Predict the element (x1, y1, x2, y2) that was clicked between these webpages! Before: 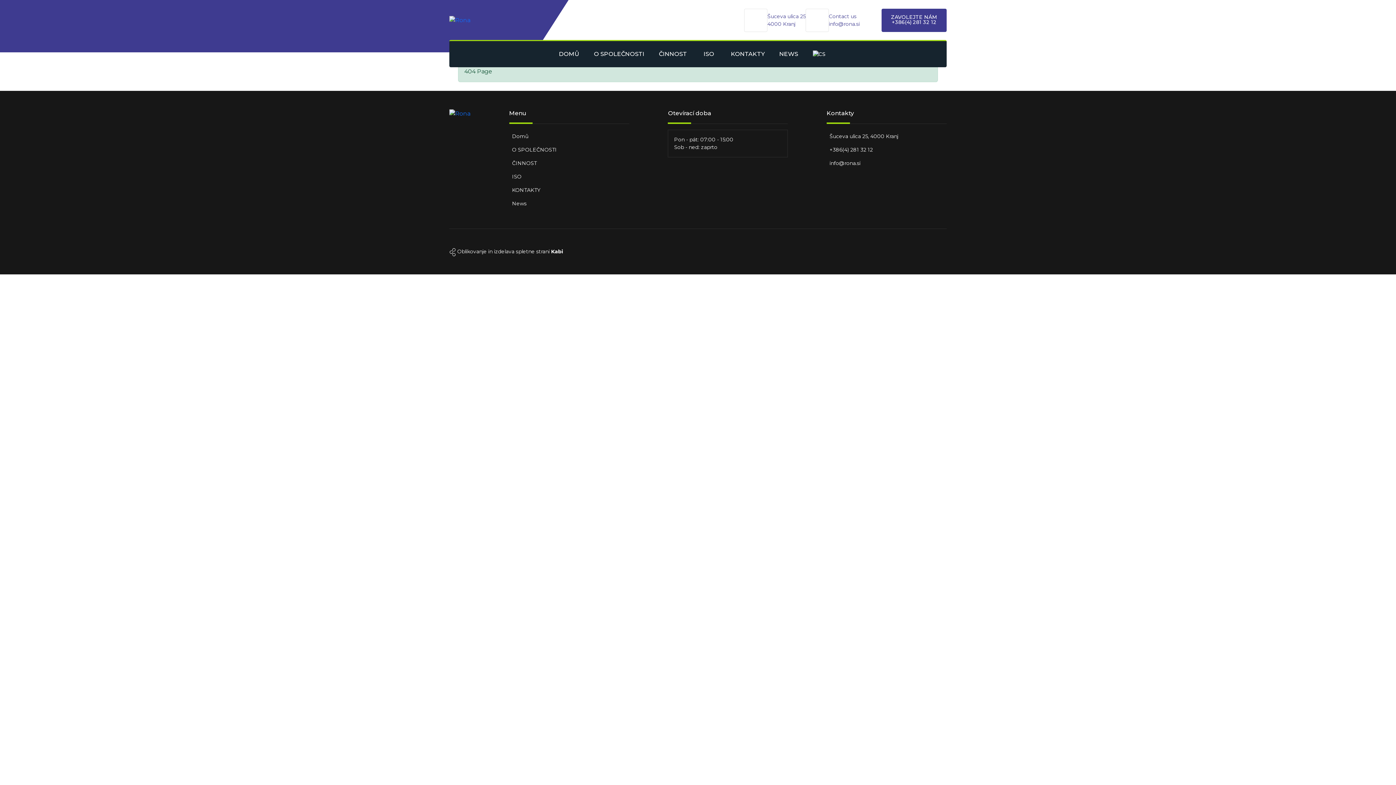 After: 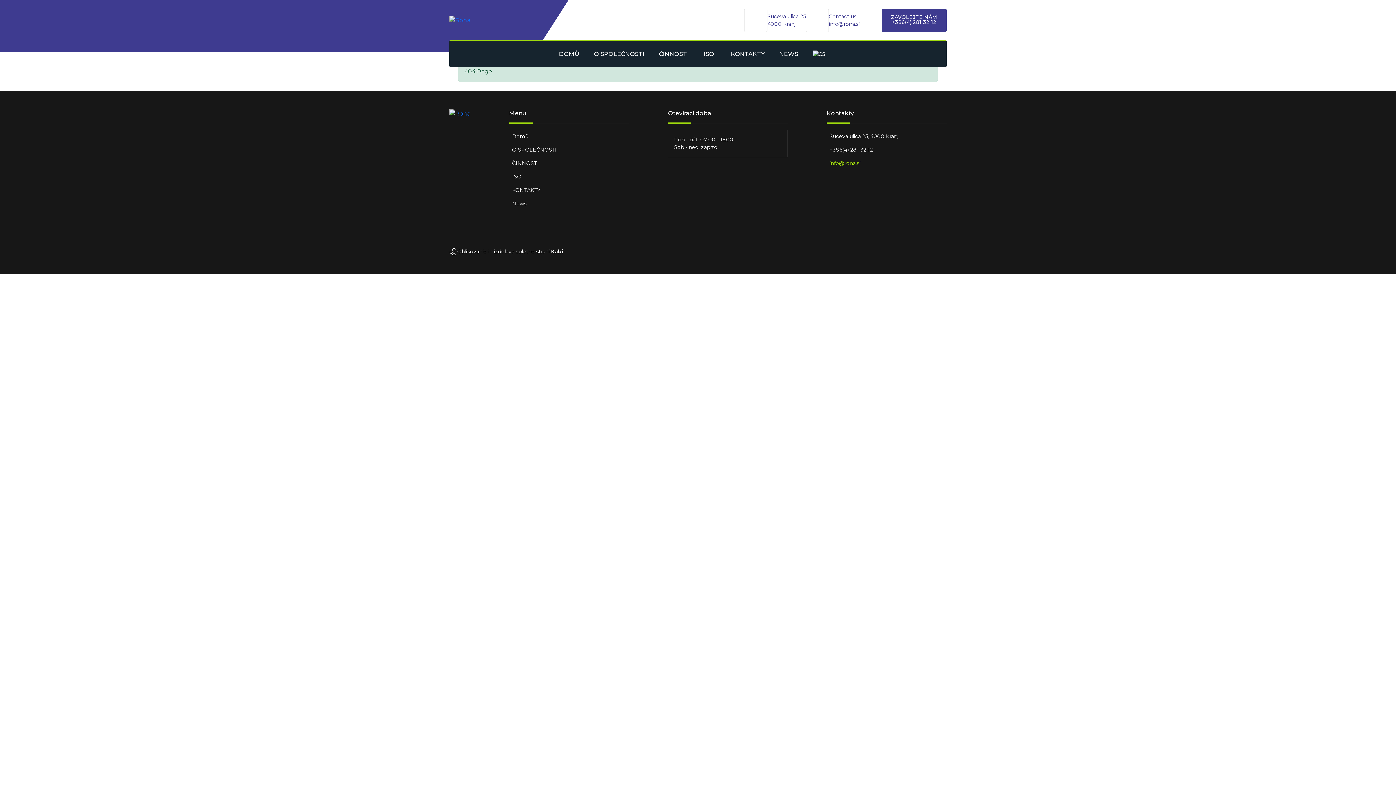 Action: bbox: (826, 156, 946, 170) label: info@rona.si